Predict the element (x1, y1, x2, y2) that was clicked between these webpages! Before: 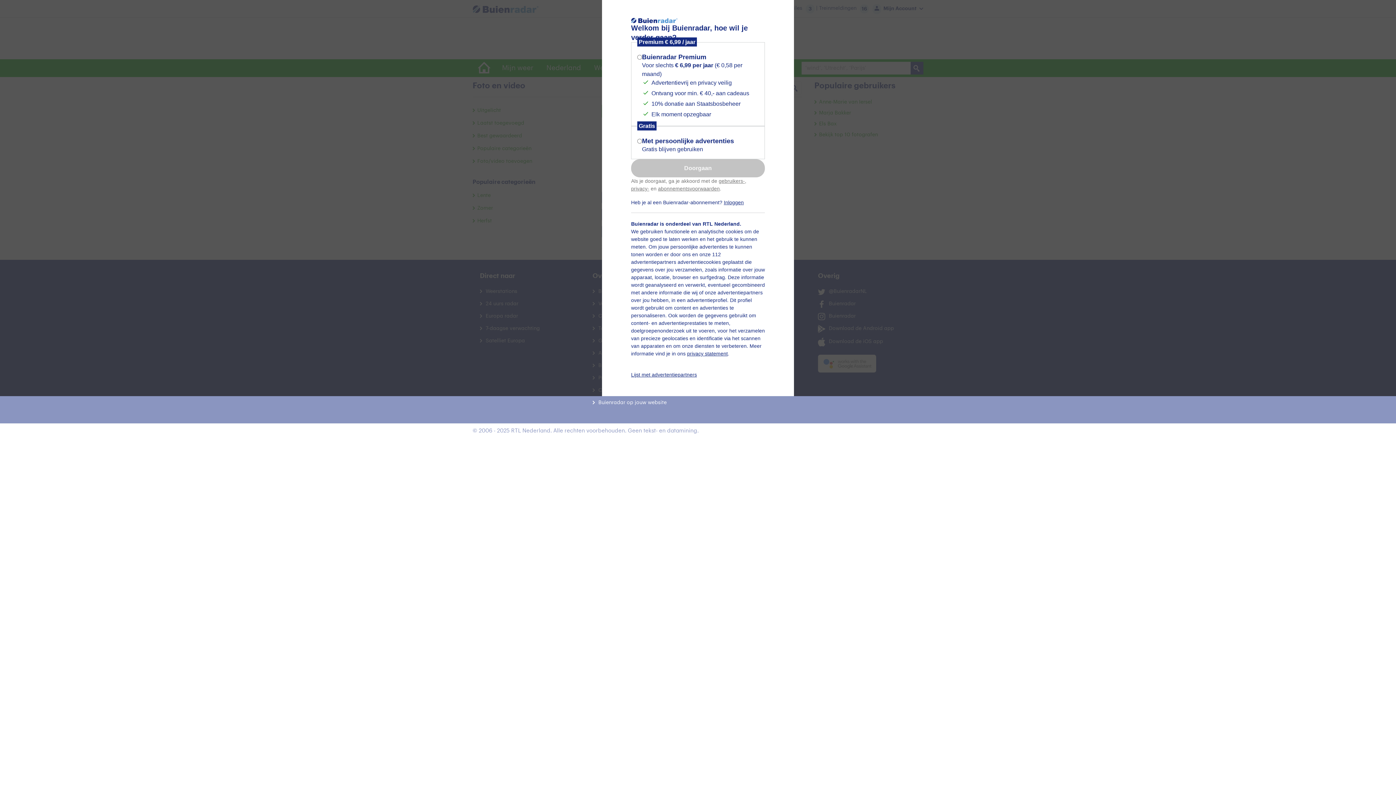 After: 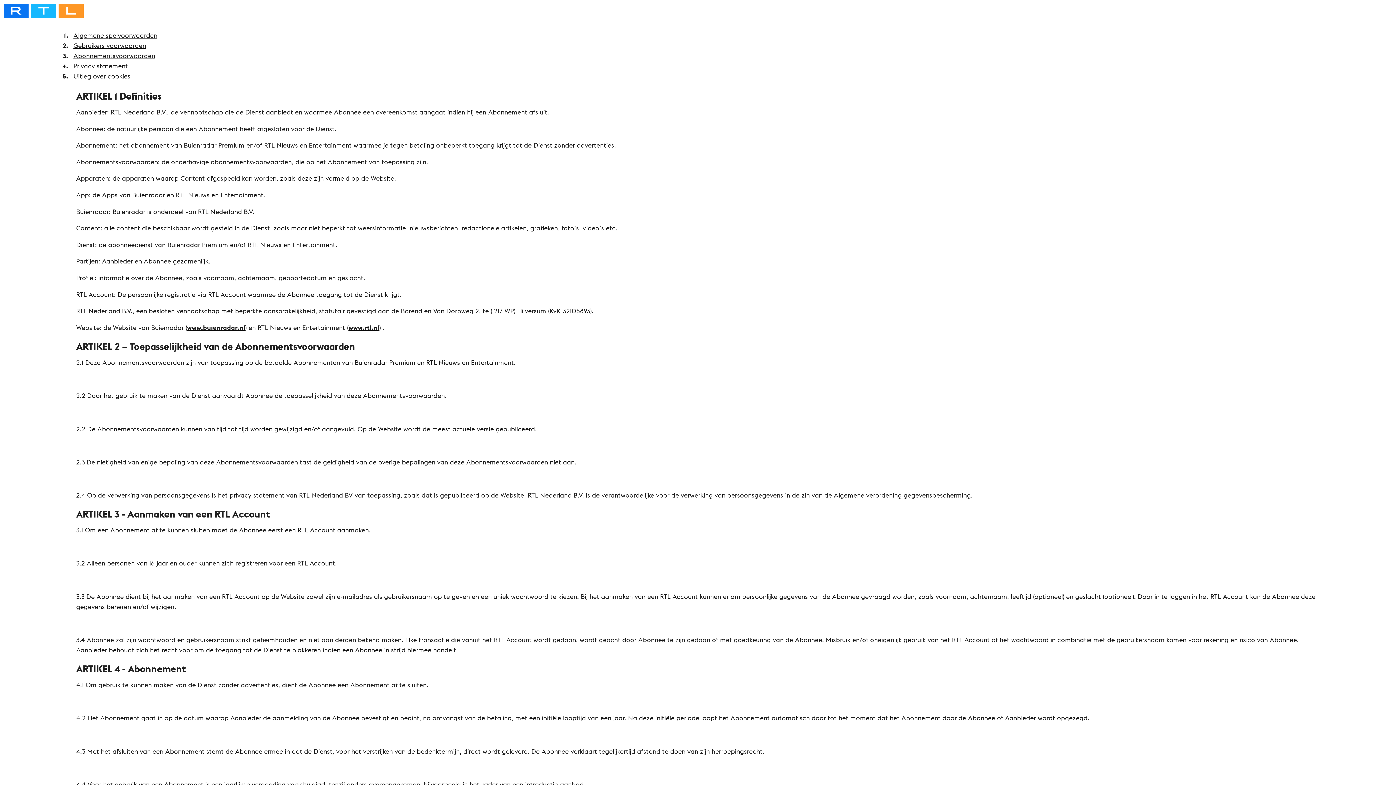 Action: bbox: (658, 185, 720, 191) label: abonnementsvoorwaarden